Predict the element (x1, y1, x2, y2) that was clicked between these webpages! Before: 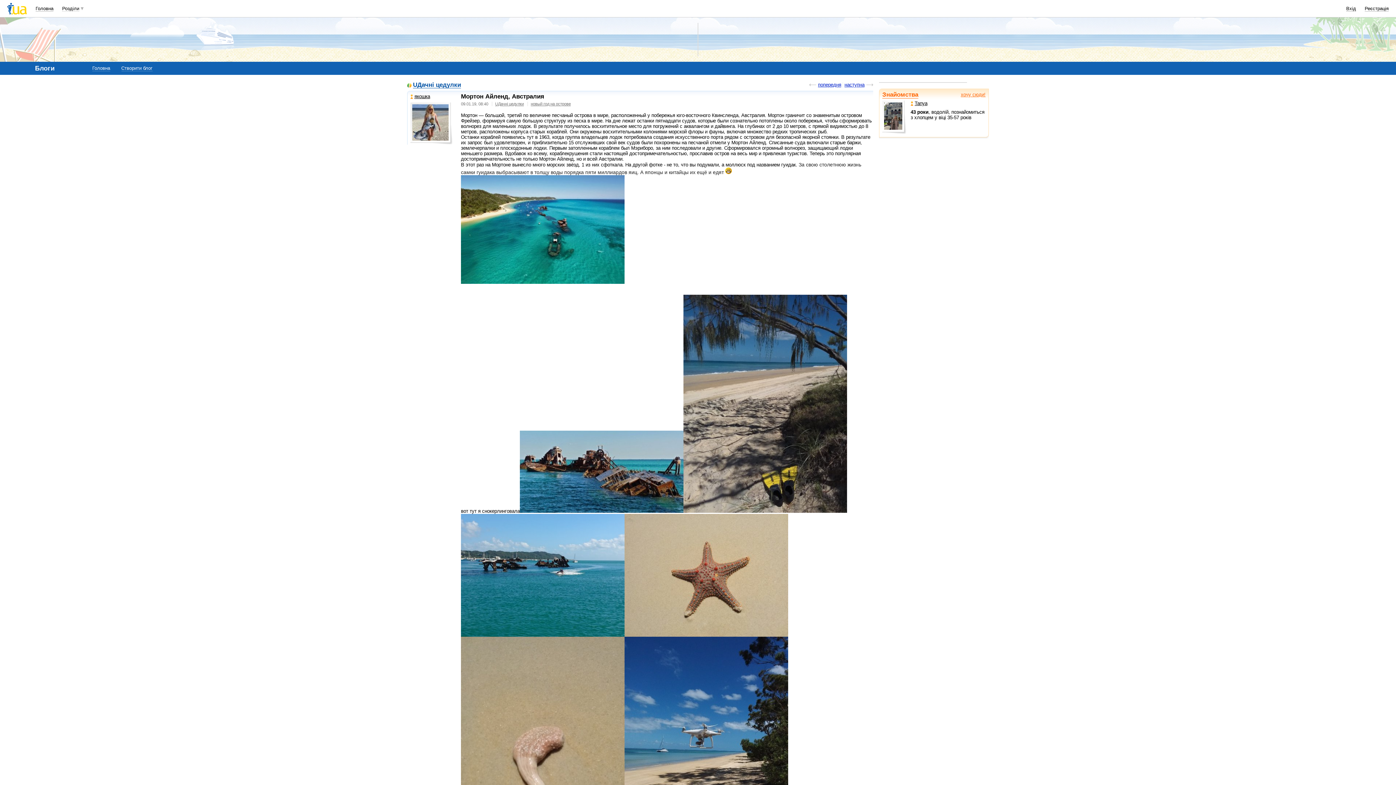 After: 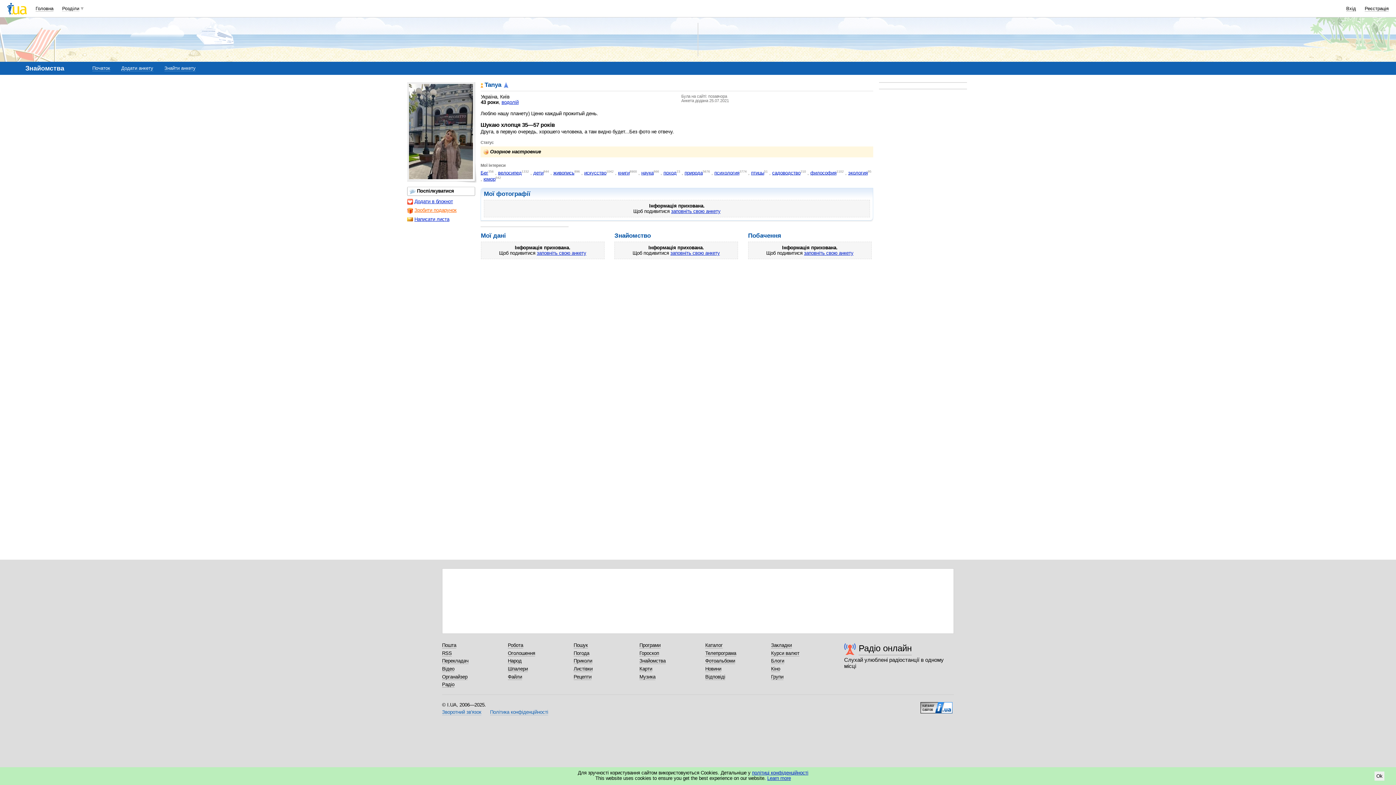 Action: bbox: (910, 100, 927, 106) label: Tanya